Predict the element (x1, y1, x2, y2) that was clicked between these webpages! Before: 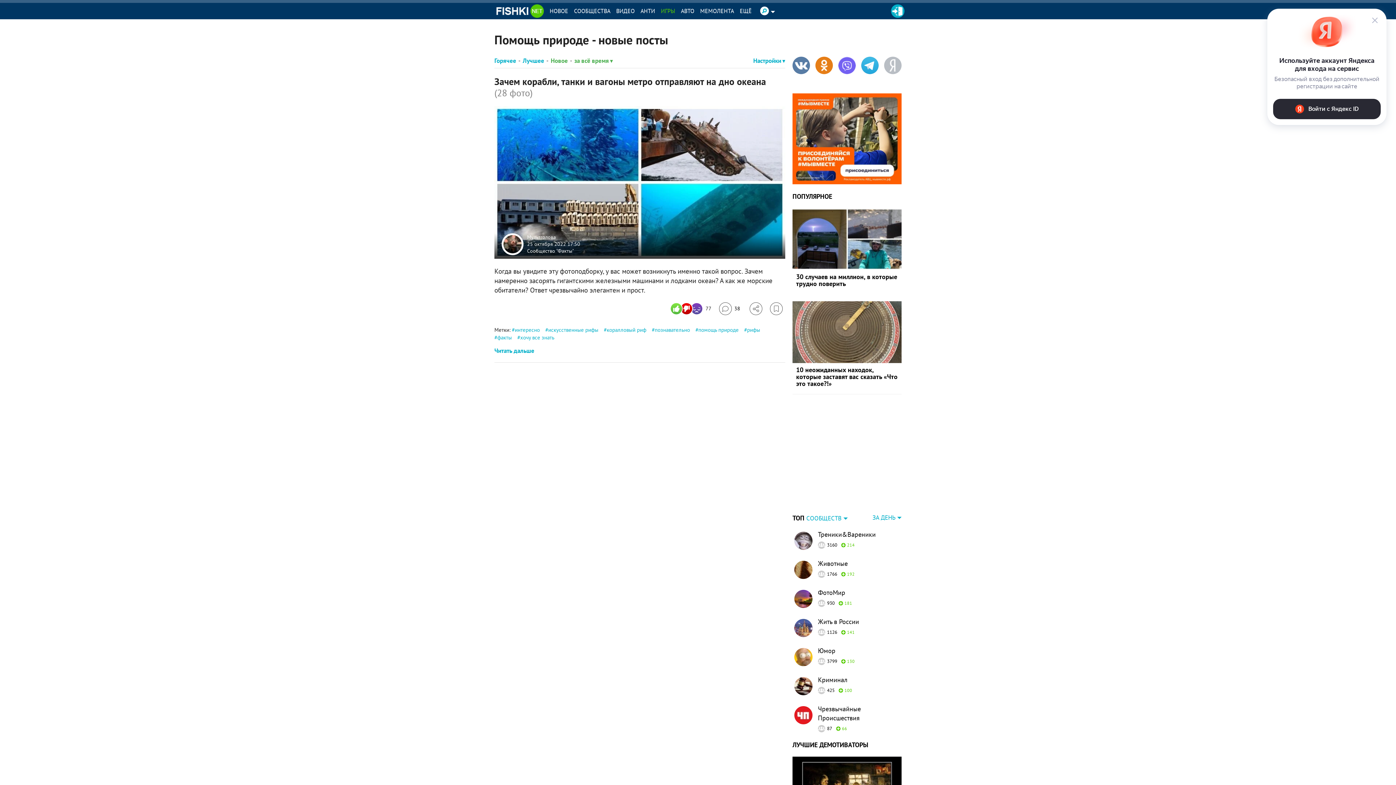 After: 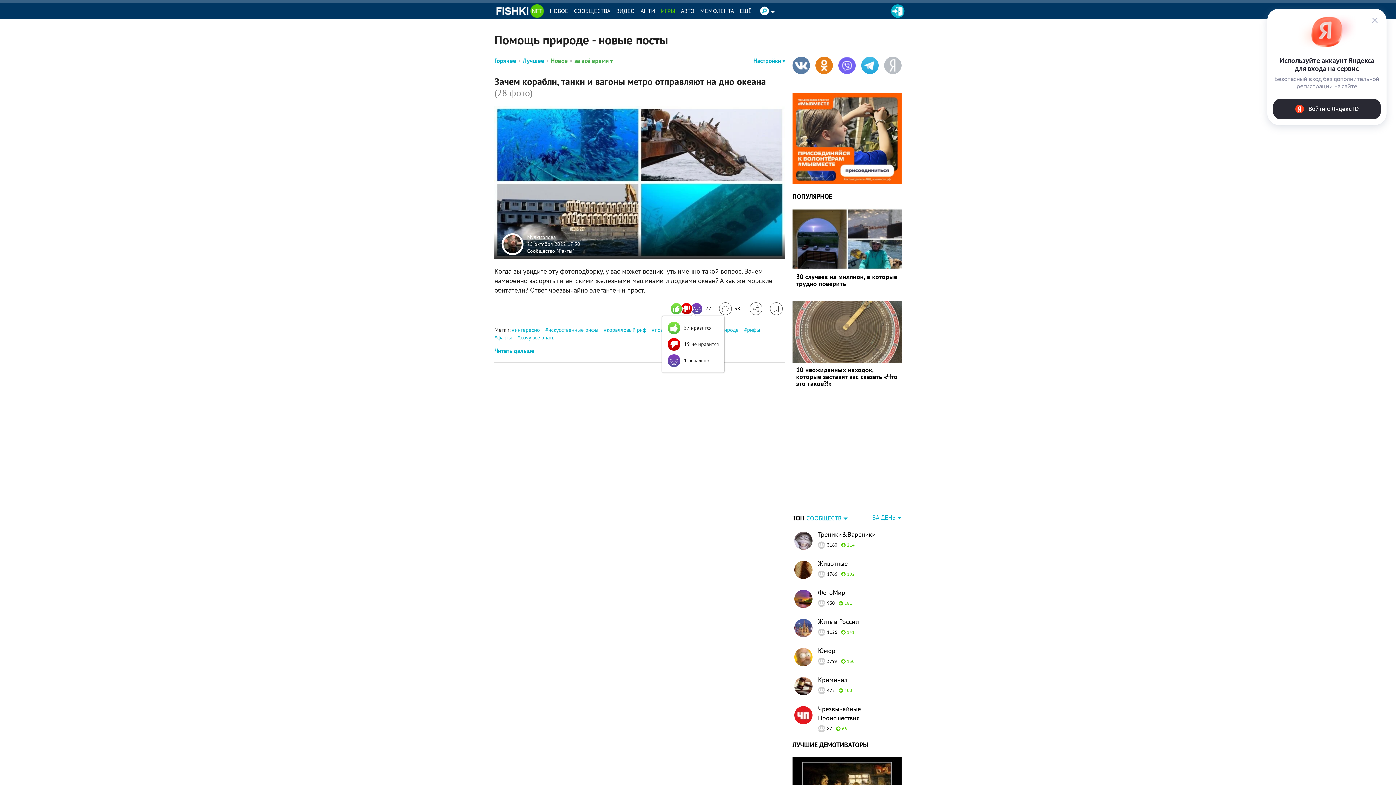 Action: bbox: (672, 302, 711, 315) label: Число реакций